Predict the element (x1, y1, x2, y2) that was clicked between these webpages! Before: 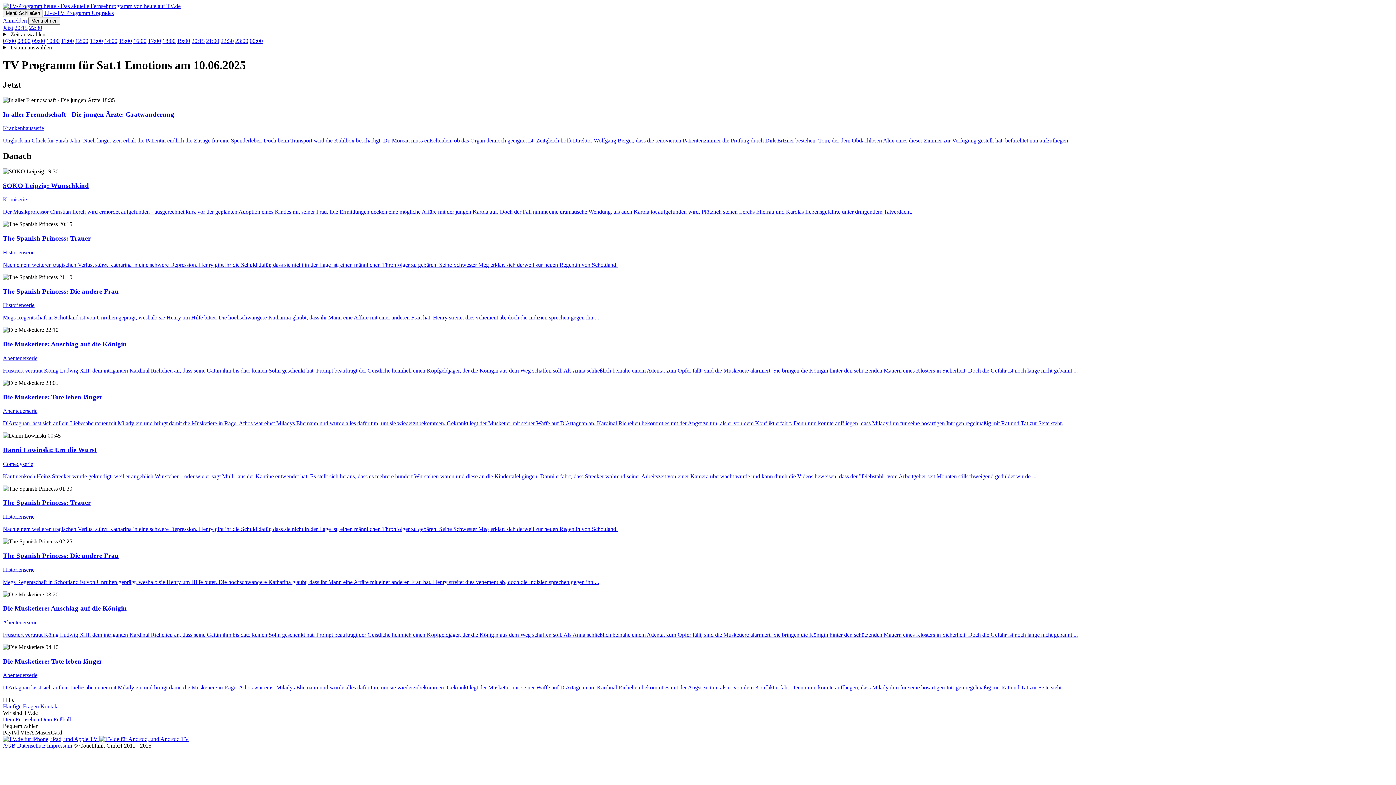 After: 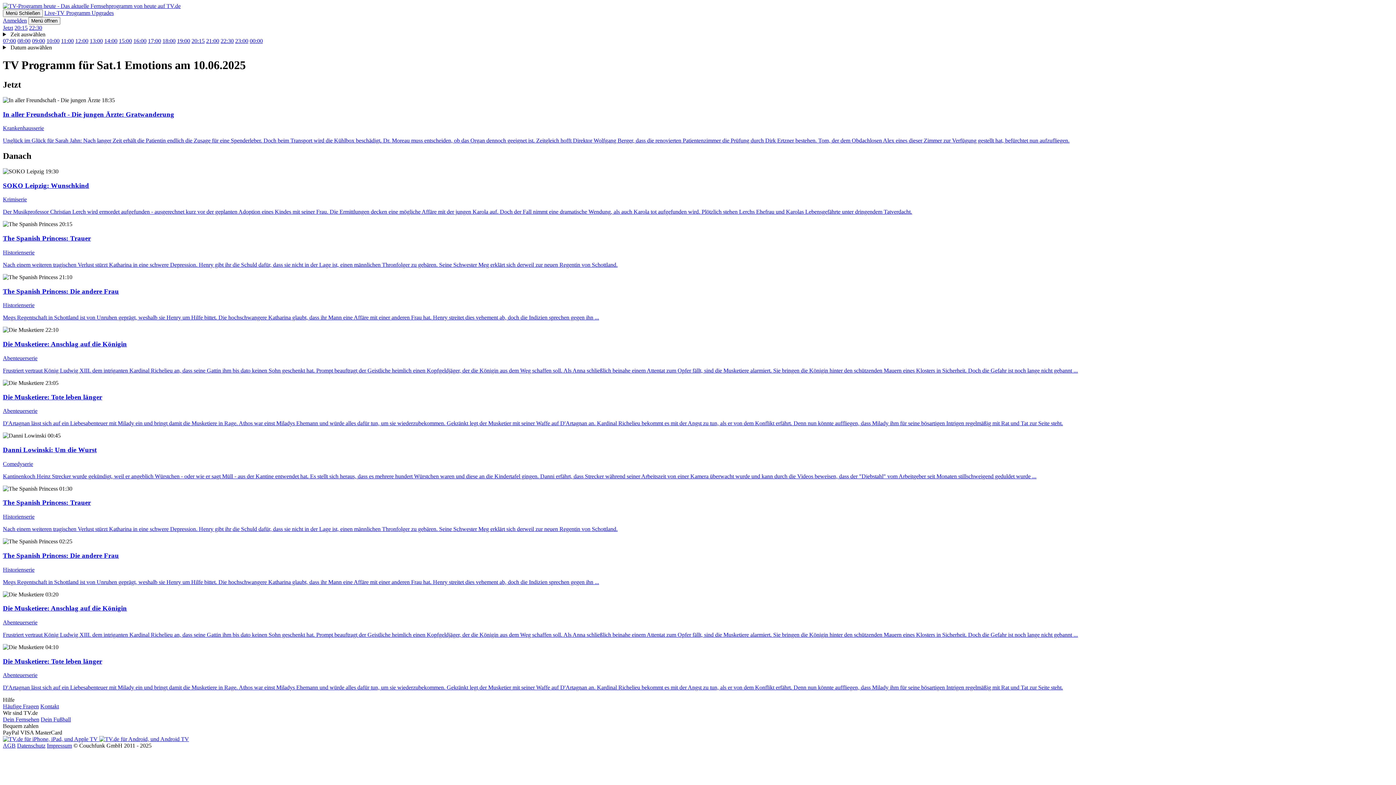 Action: label: 14:00 bbox: (104, 37, 117, 44)